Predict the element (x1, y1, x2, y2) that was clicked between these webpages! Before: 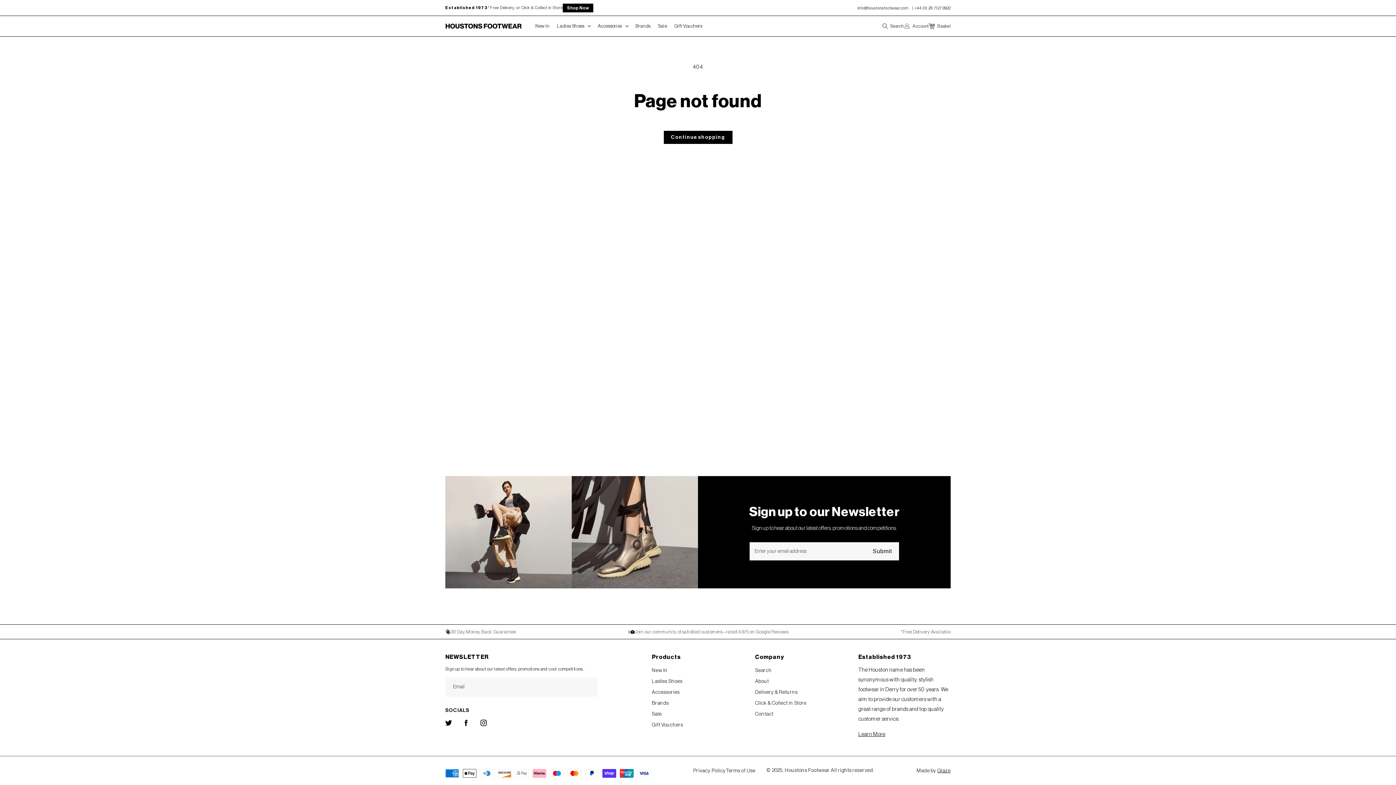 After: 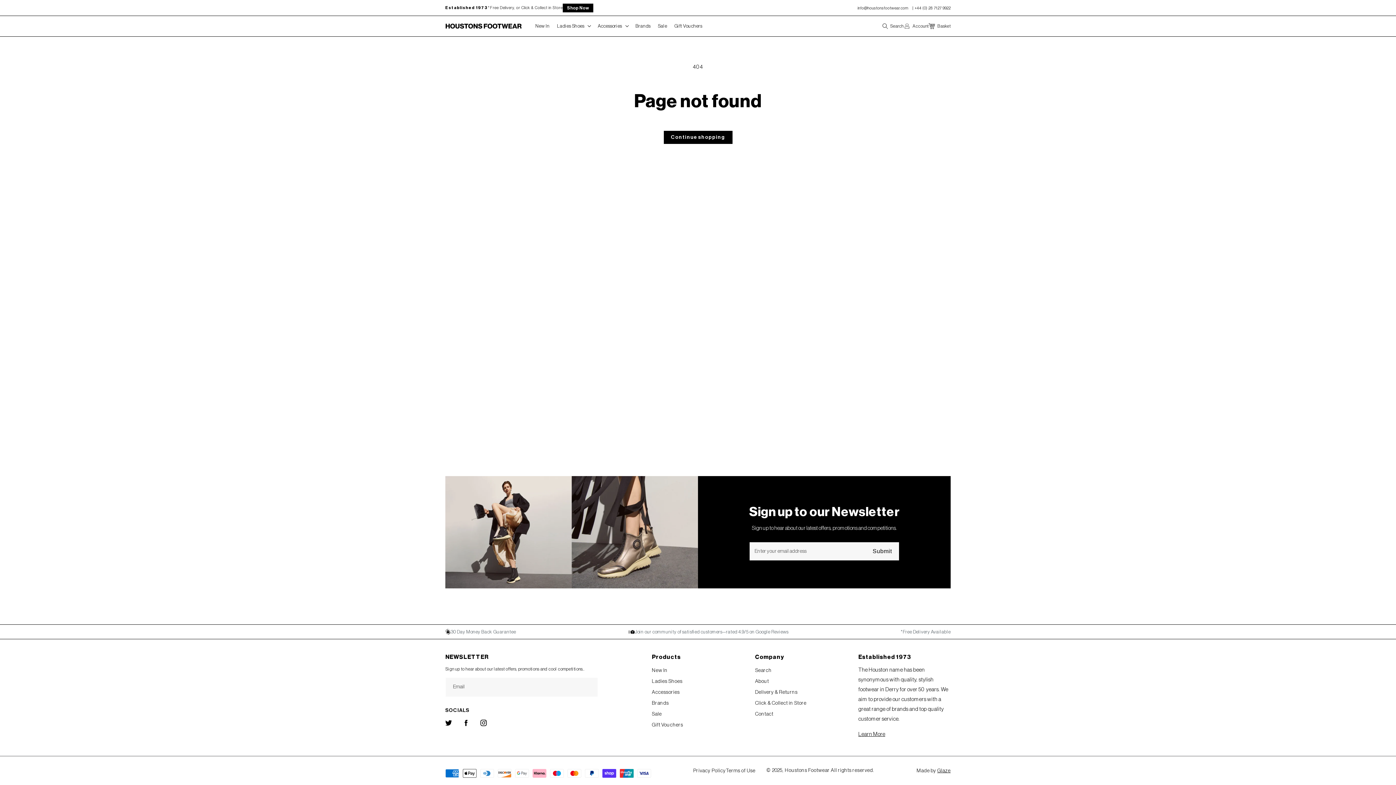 Action: label: info@houstonsfootwear.com  bbox: (857, 6, 909, 10)